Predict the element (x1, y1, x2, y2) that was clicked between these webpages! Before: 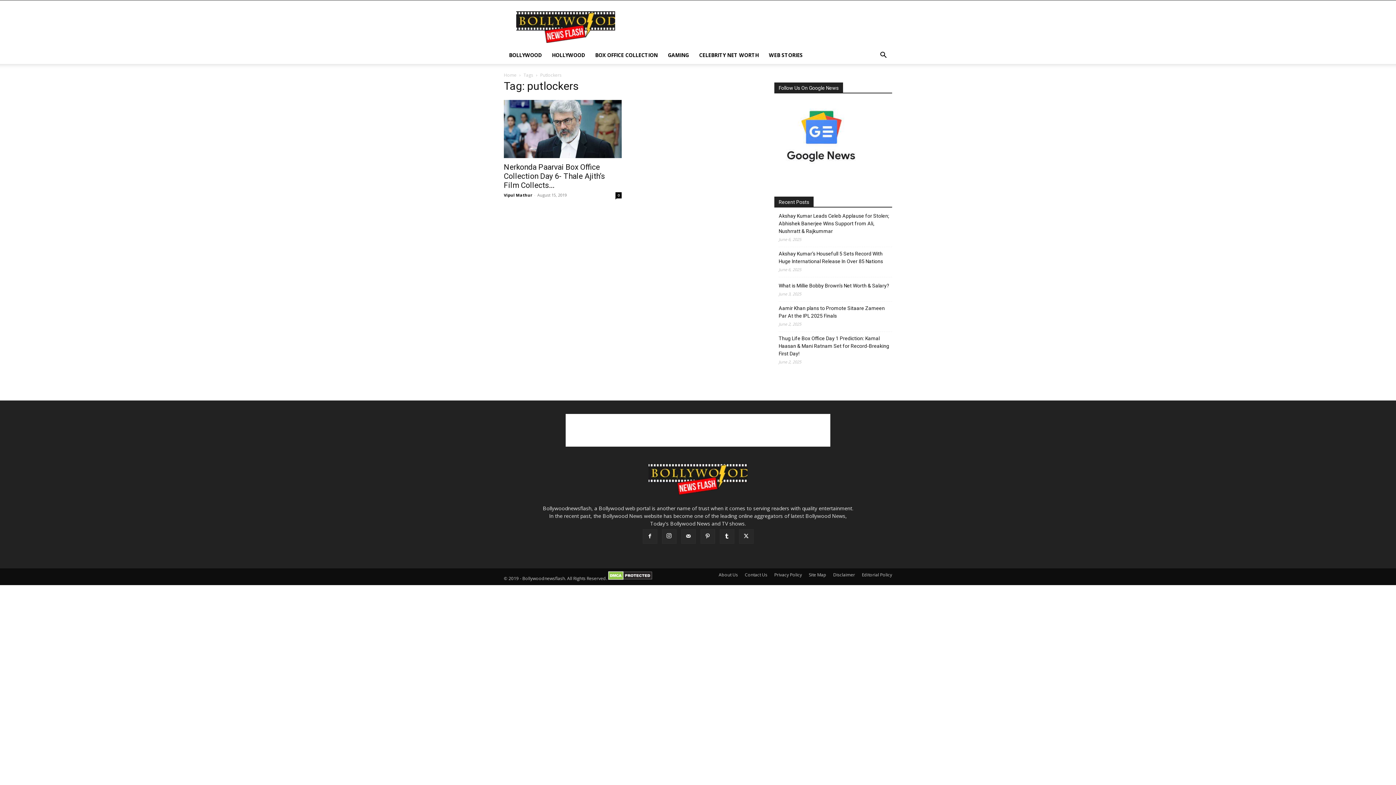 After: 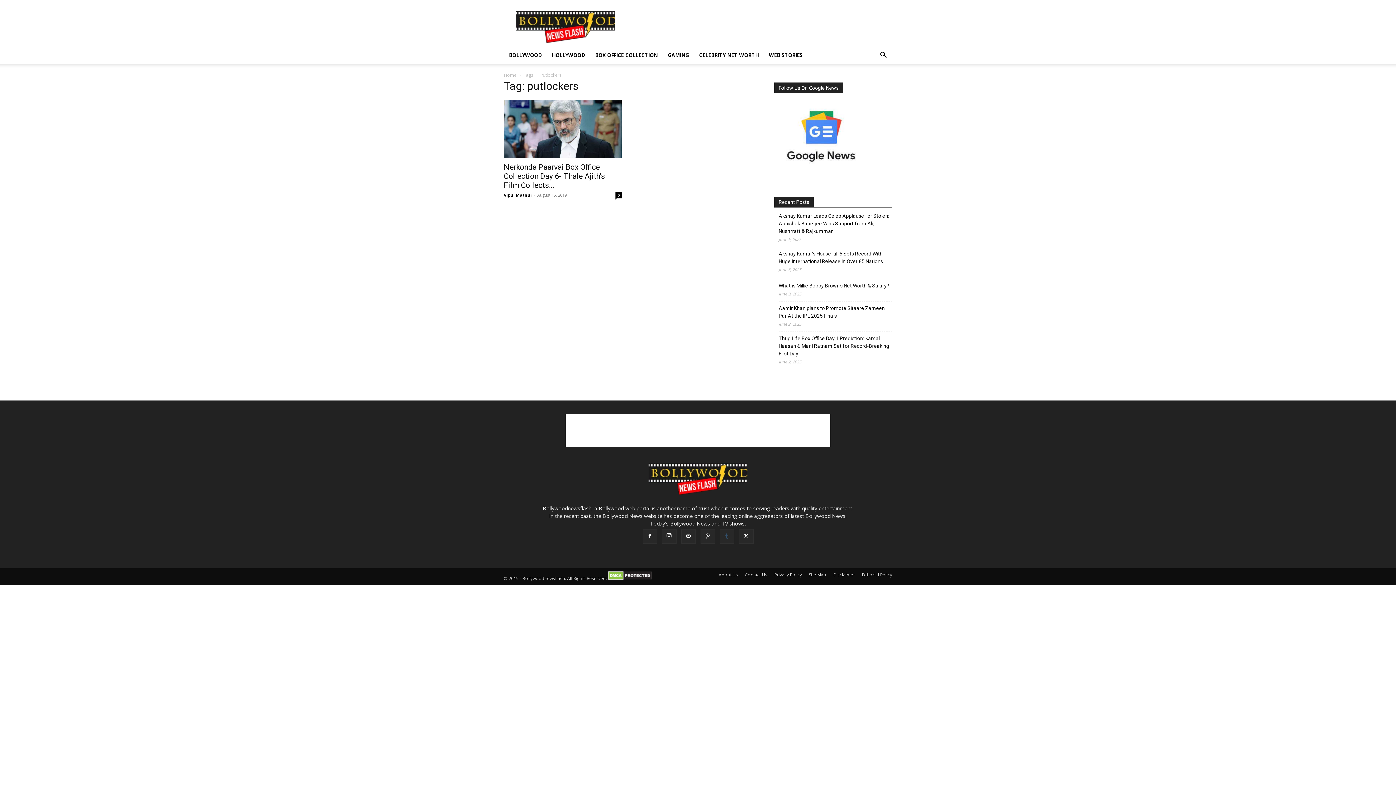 Action: bbox: (719, 529, 734, 544)